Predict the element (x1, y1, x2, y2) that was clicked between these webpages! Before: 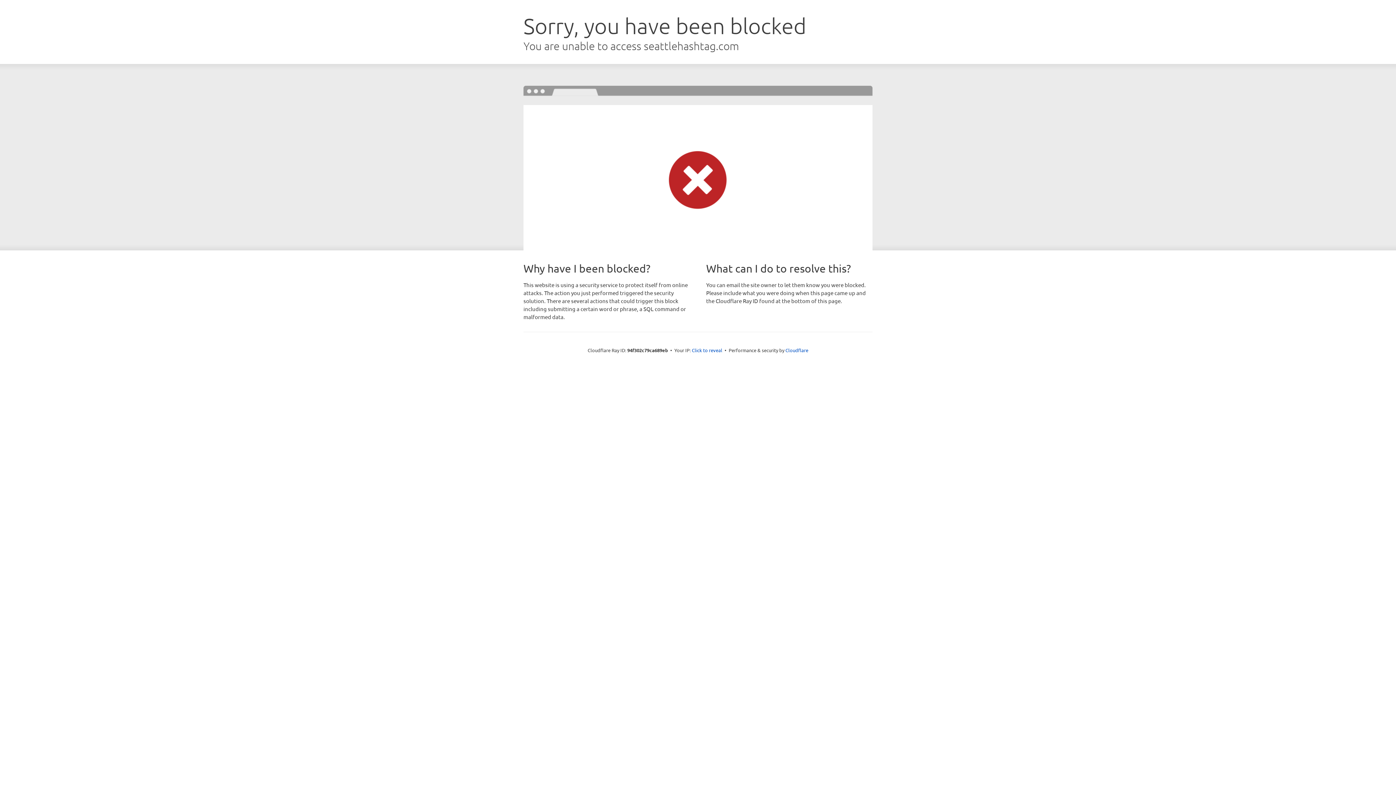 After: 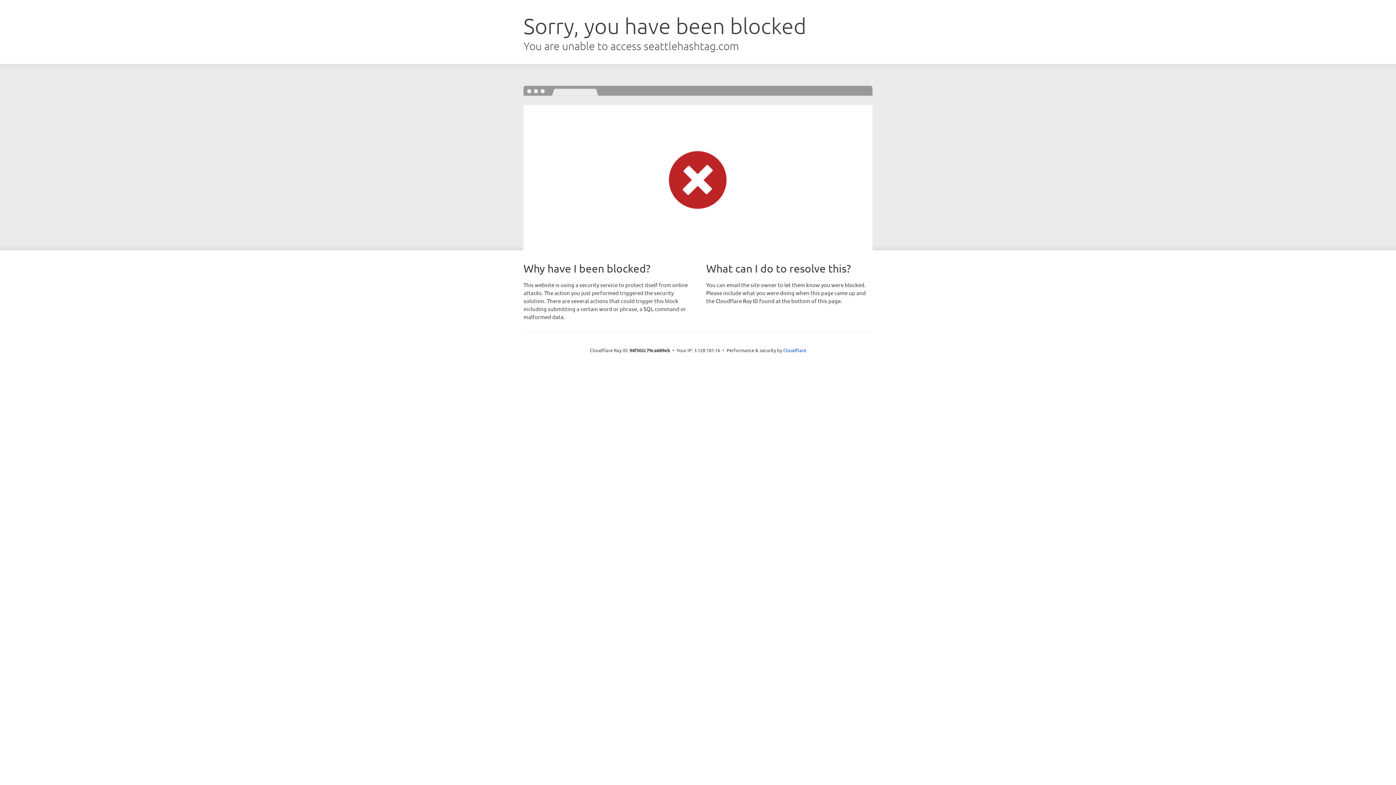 Action: label: Click to reveal bbox: (692, 346, 722, 353)